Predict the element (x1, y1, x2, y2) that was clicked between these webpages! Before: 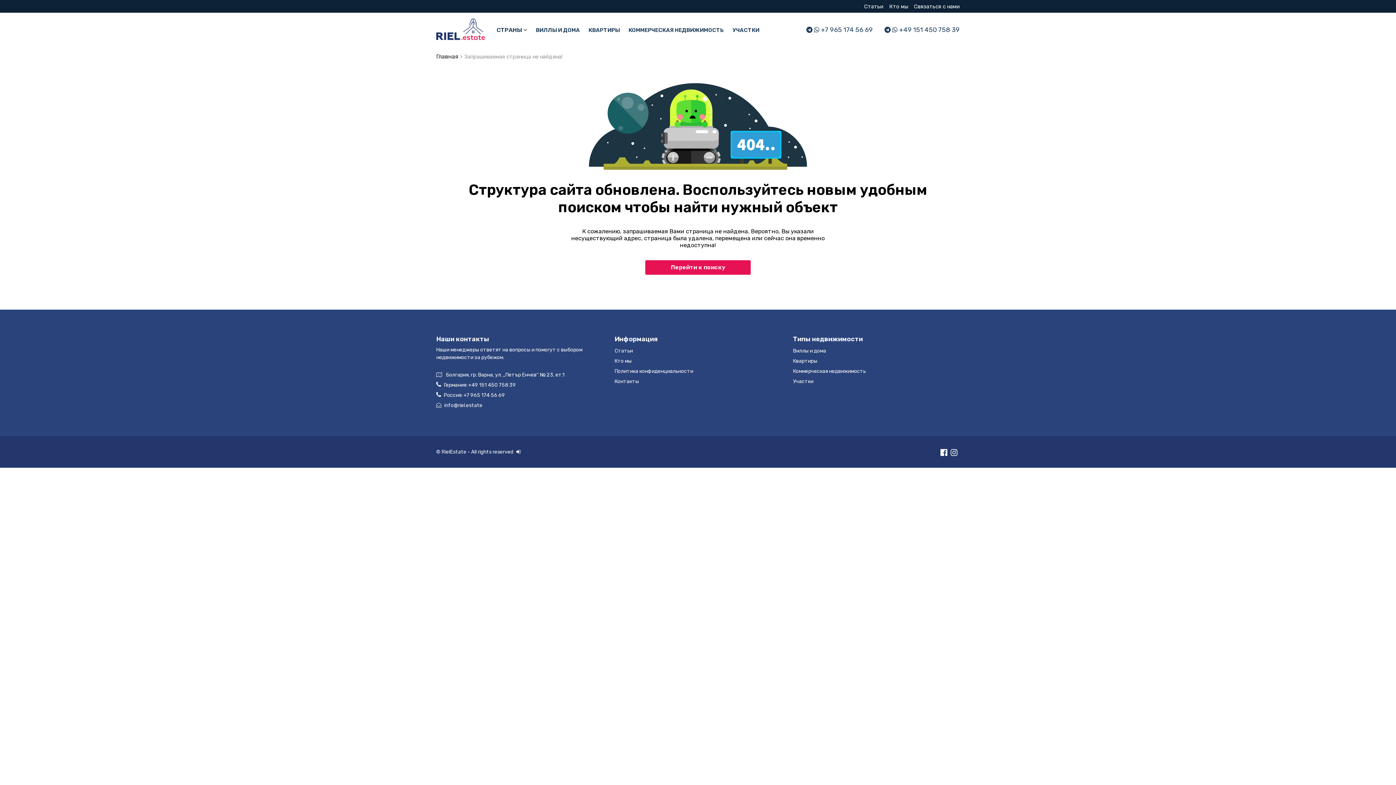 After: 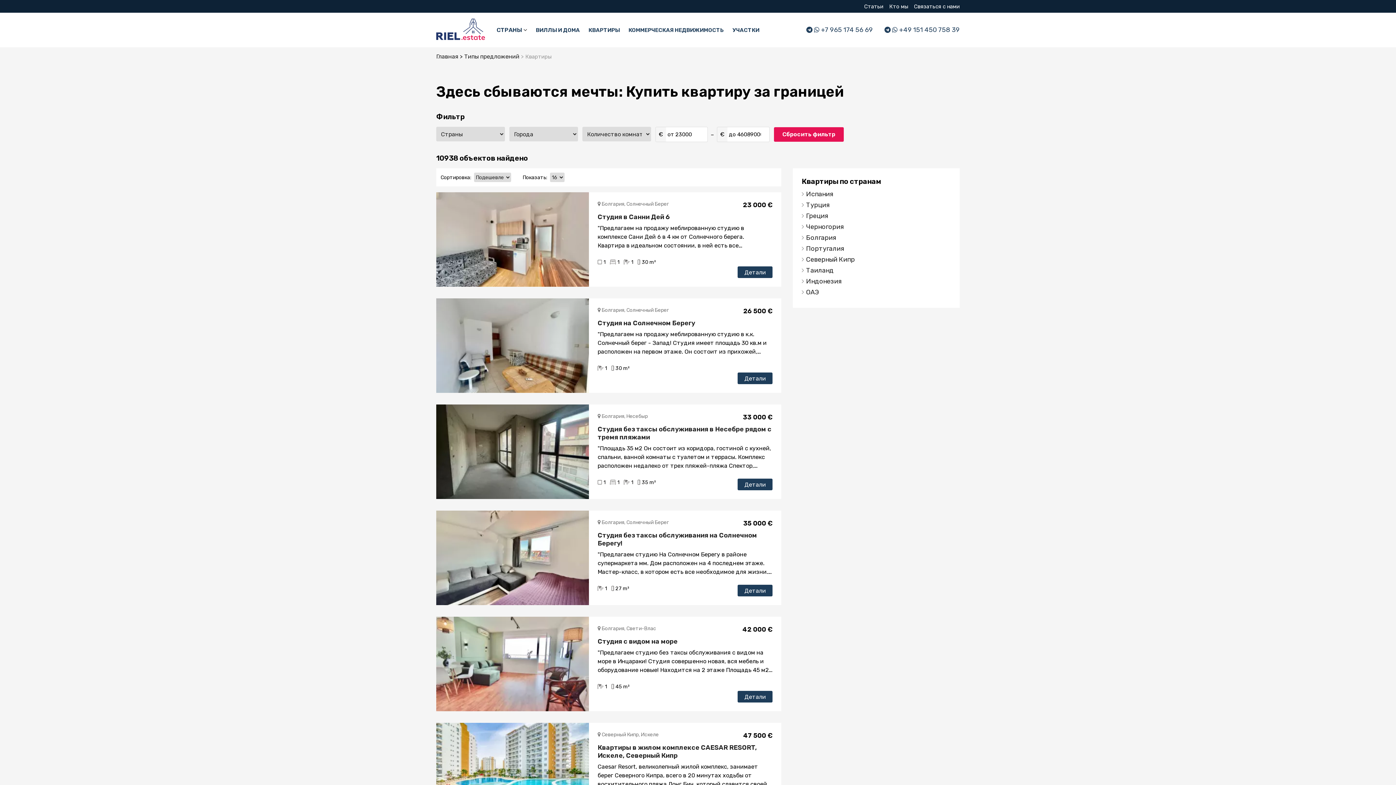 Action: label: КВАРТИРЫ bbox: (588, 20, 620, 39)